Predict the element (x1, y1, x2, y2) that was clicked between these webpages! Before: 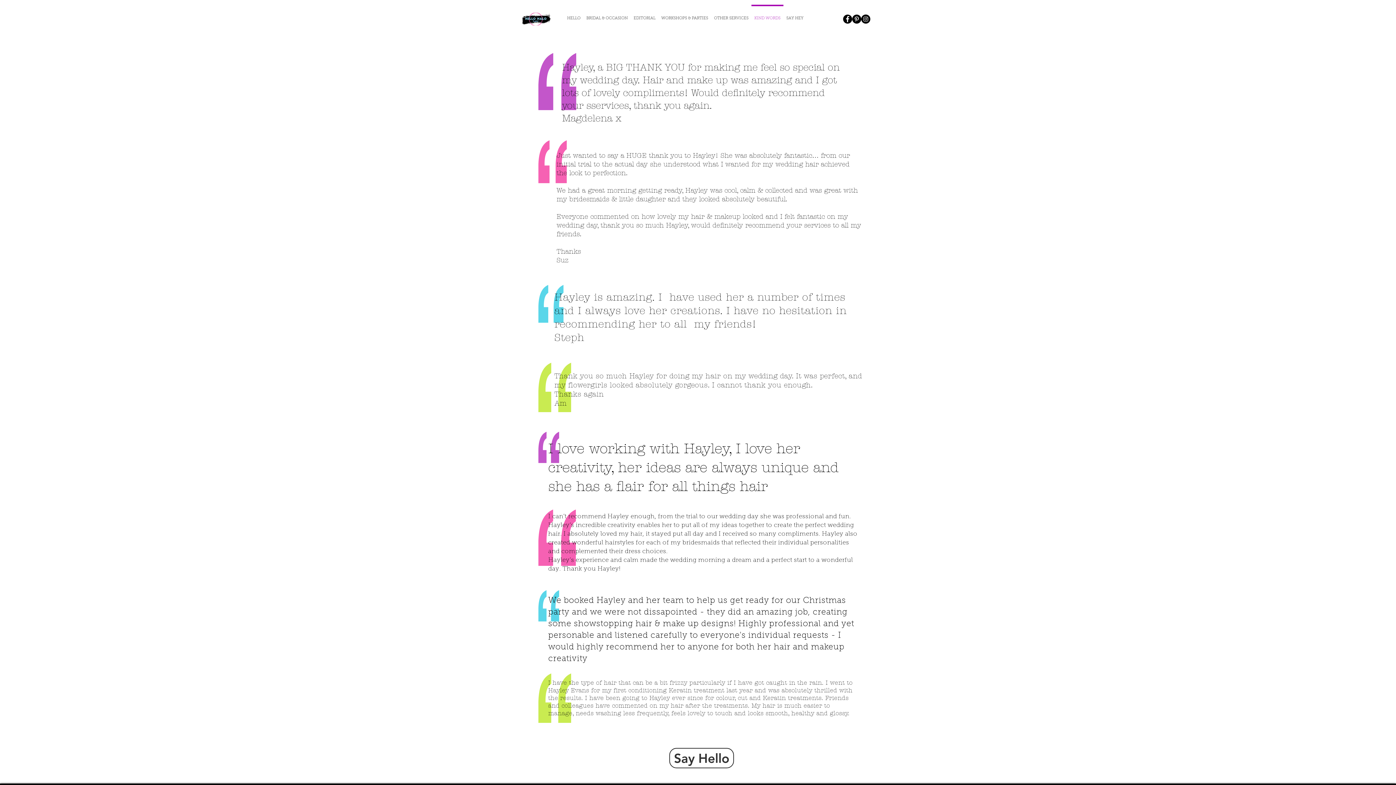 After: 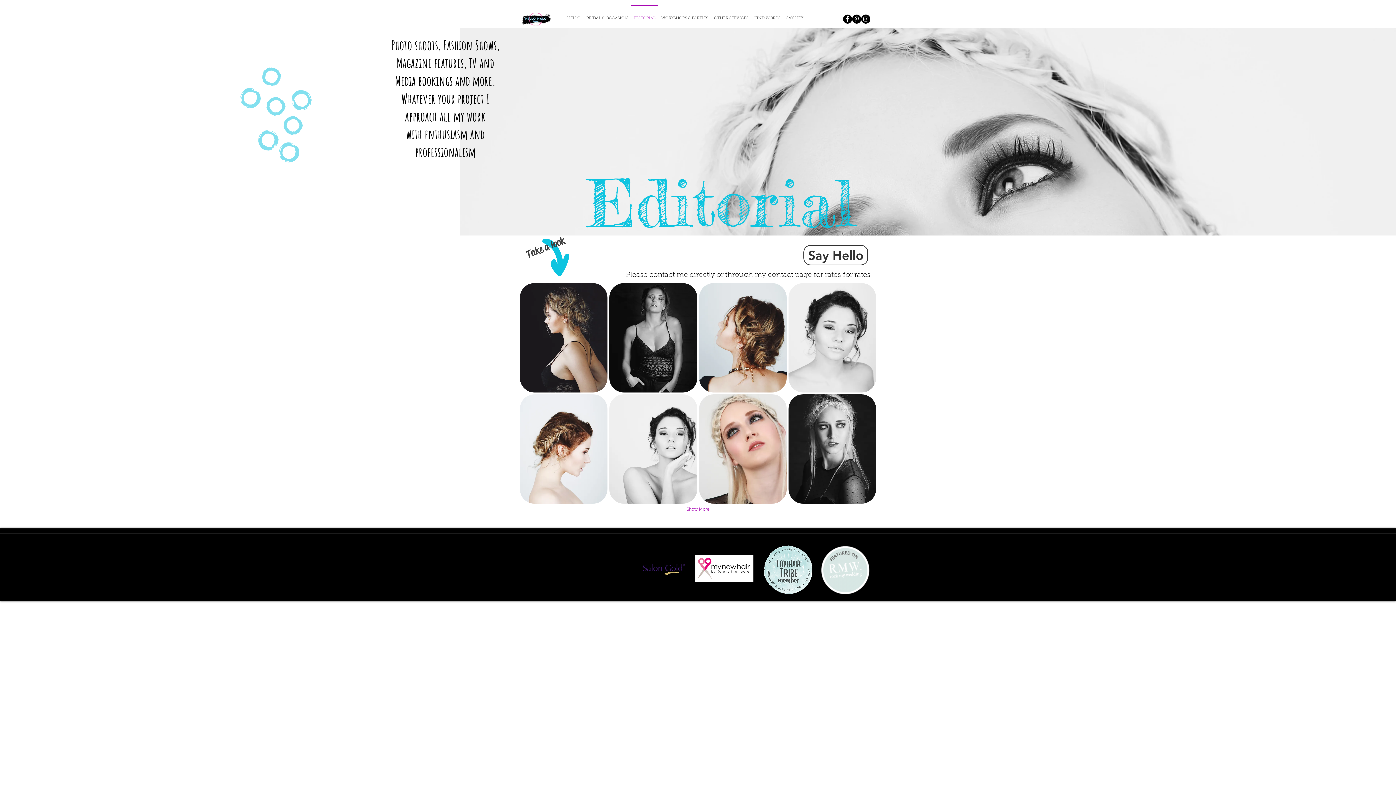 Action: label: EDITORIAL bbox: (630, 4, 658, 25)